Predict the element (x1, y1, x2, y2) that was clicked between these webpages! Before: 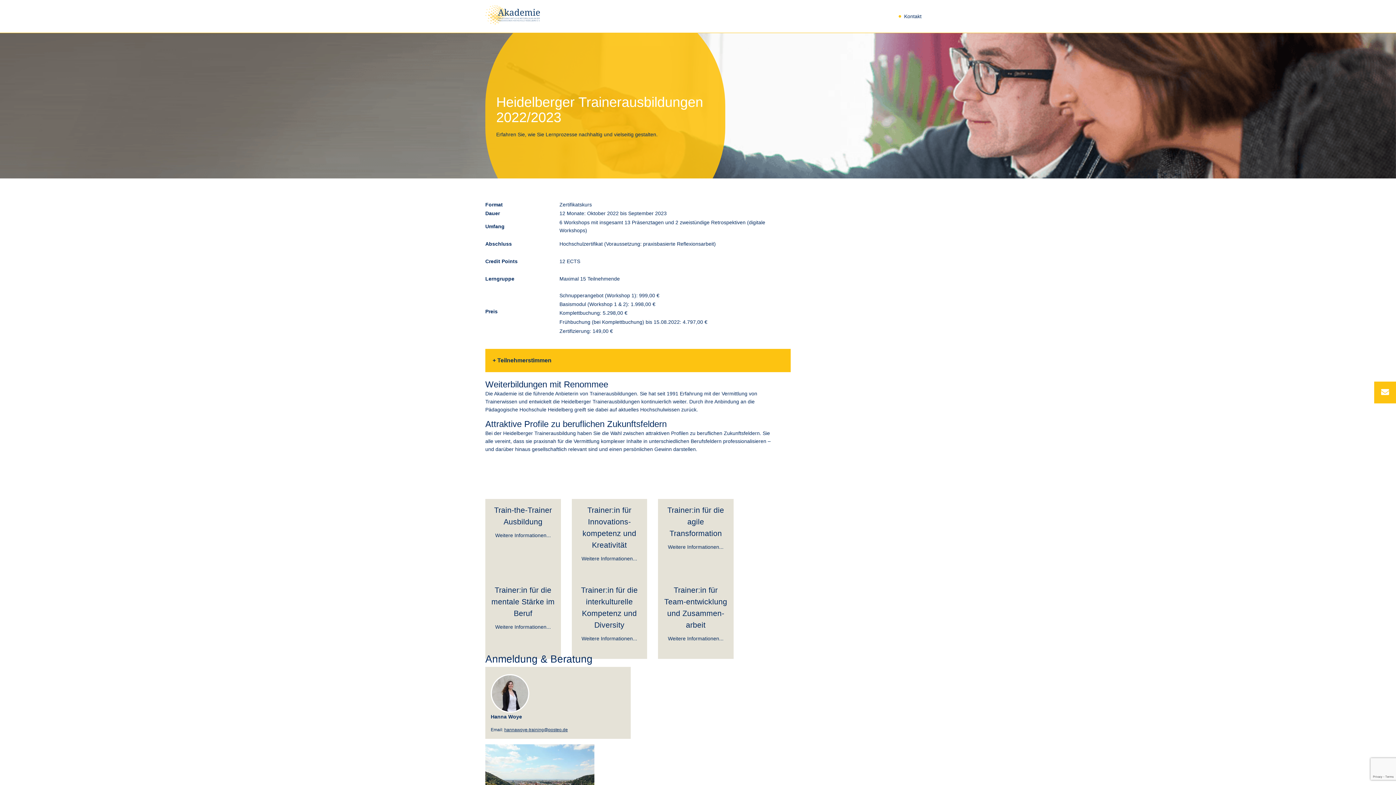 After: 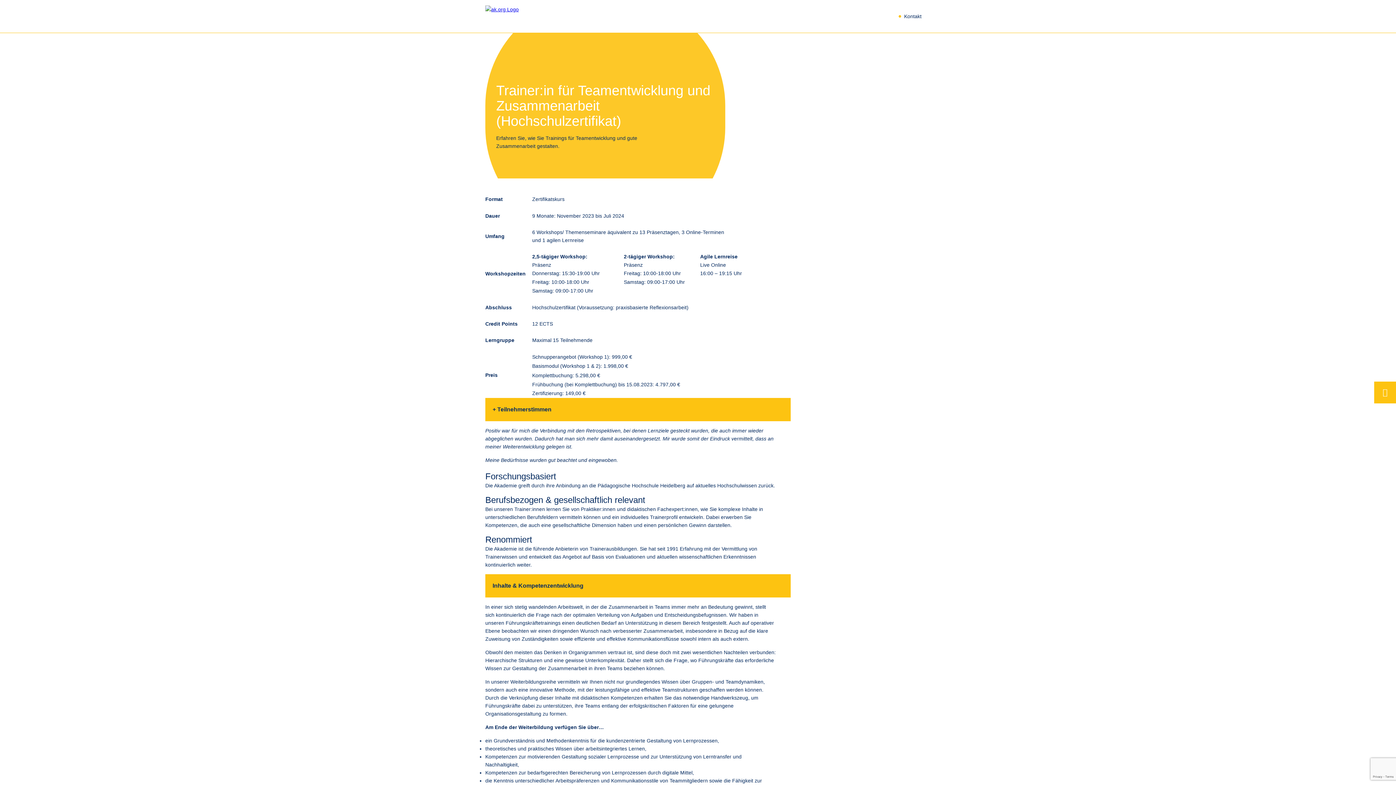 Action: label: Weitere Informationen... bbox: (663, 634, 728, 642)